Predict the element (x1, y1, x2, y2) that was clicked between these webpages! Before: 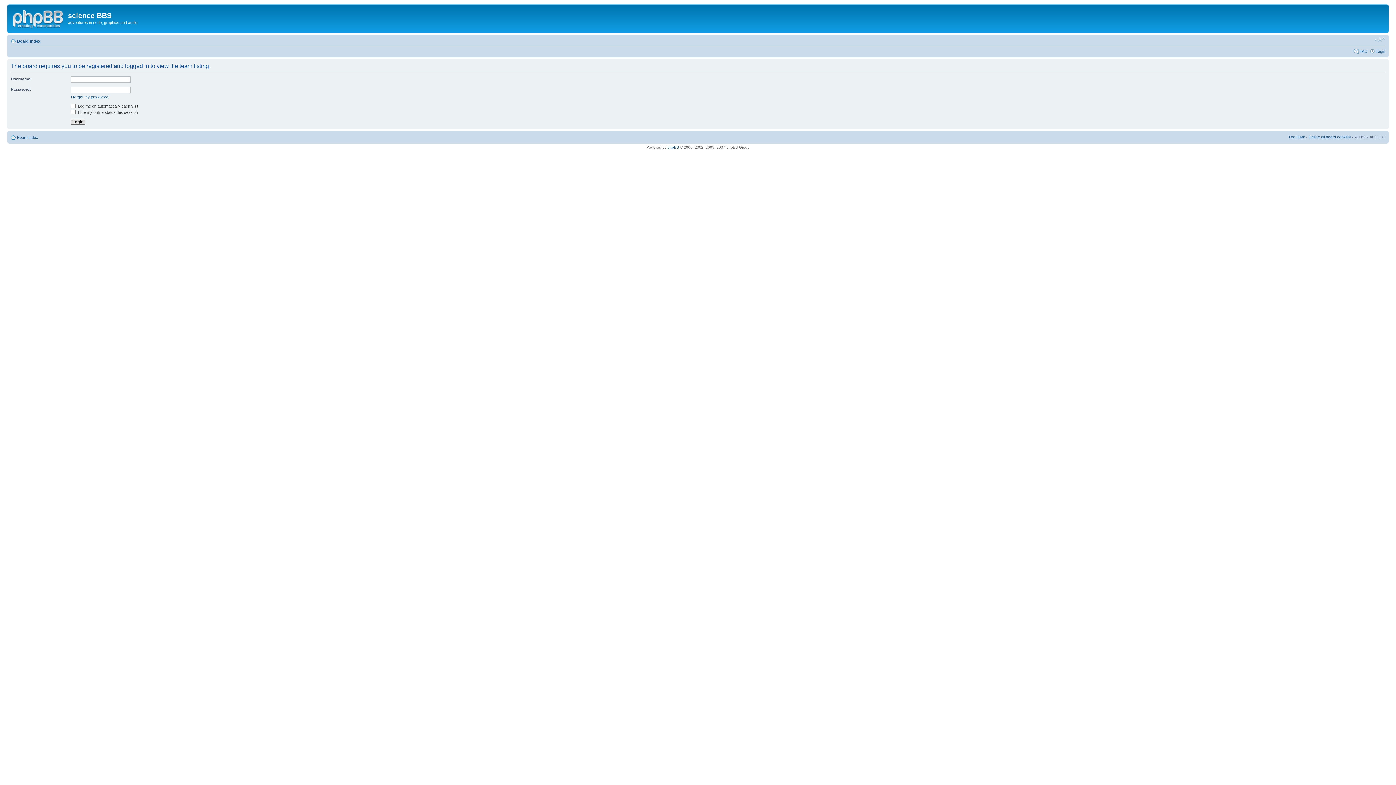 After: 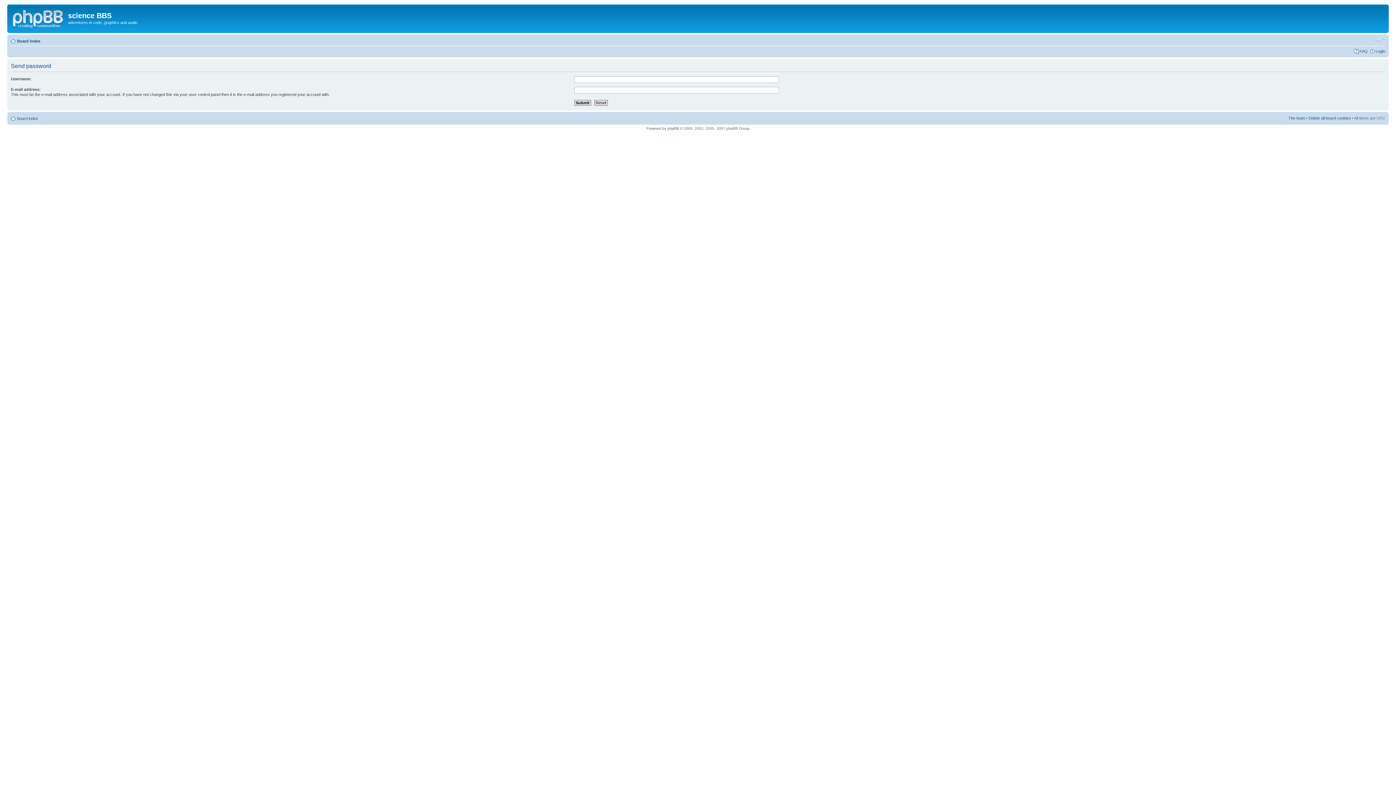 Action: bbox: (70, 94, 108, 99) label: I forgot my password